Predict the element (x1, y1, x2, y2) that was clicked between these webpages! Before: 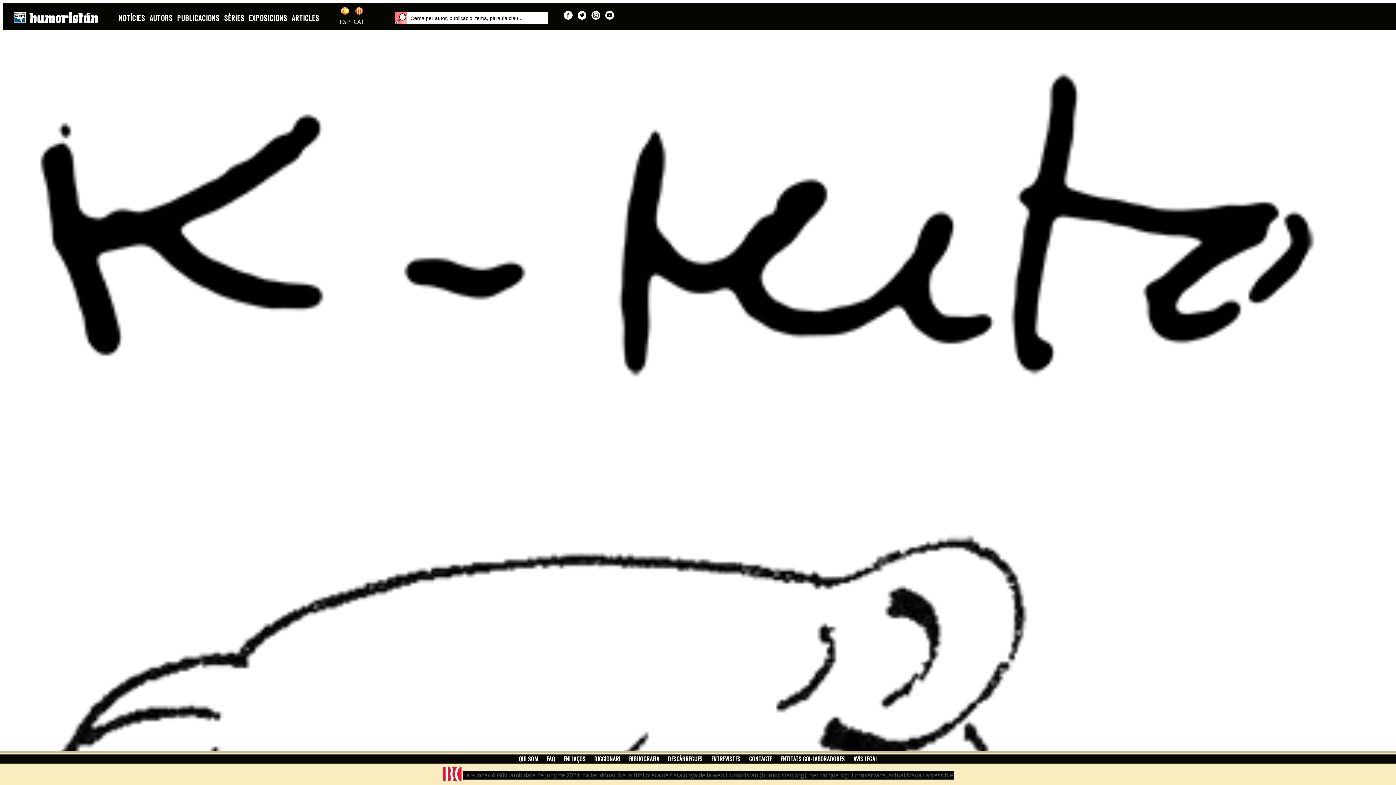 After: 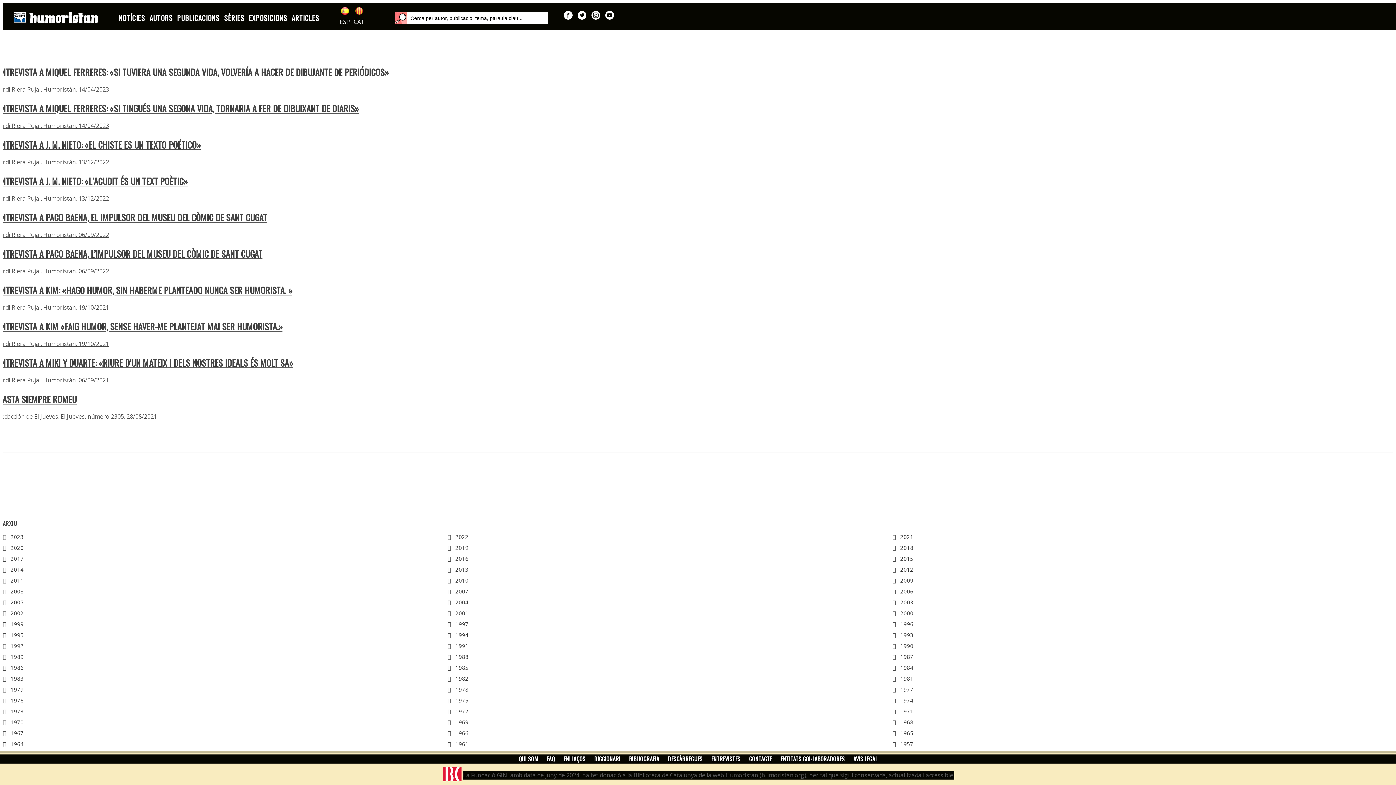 Action: bbox: (289, 10, 321, 25) label: ARTICLES